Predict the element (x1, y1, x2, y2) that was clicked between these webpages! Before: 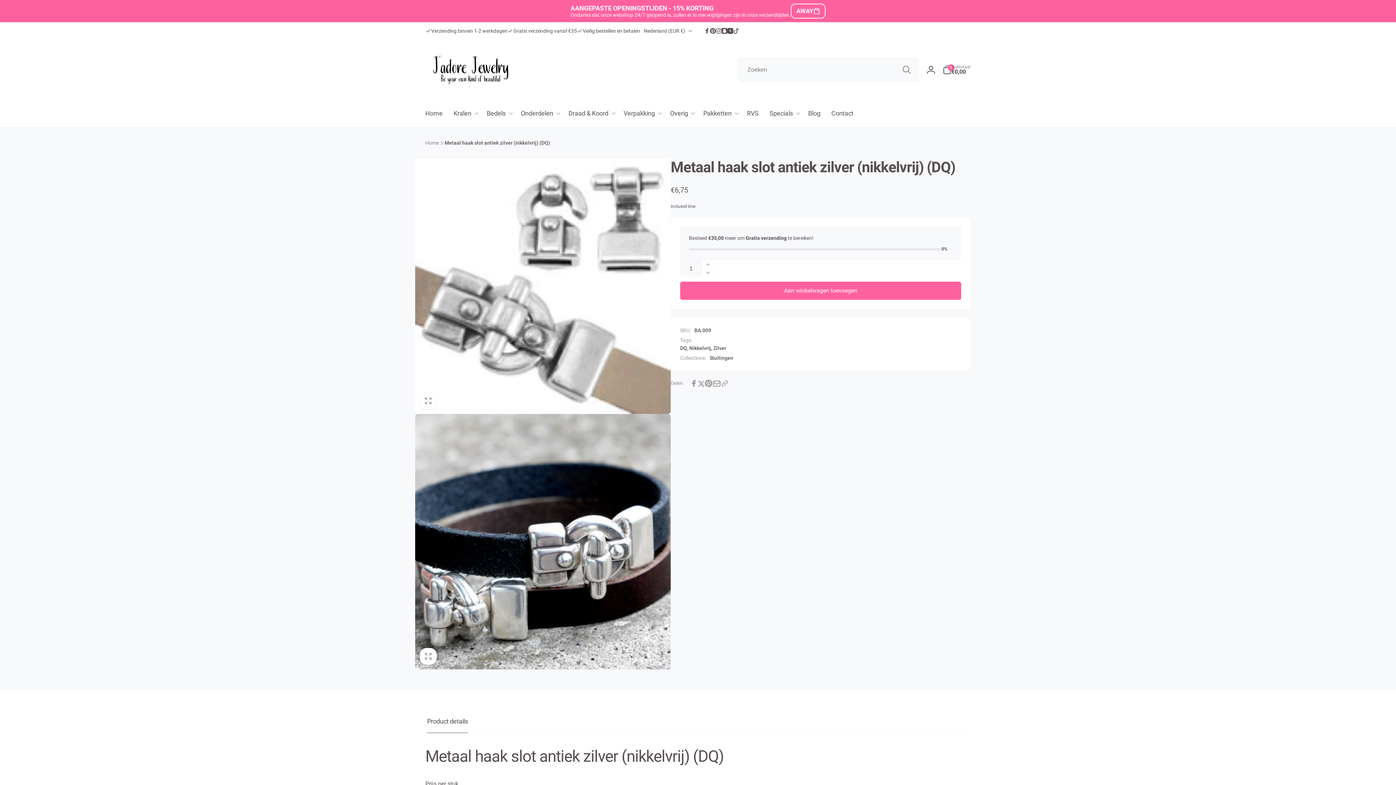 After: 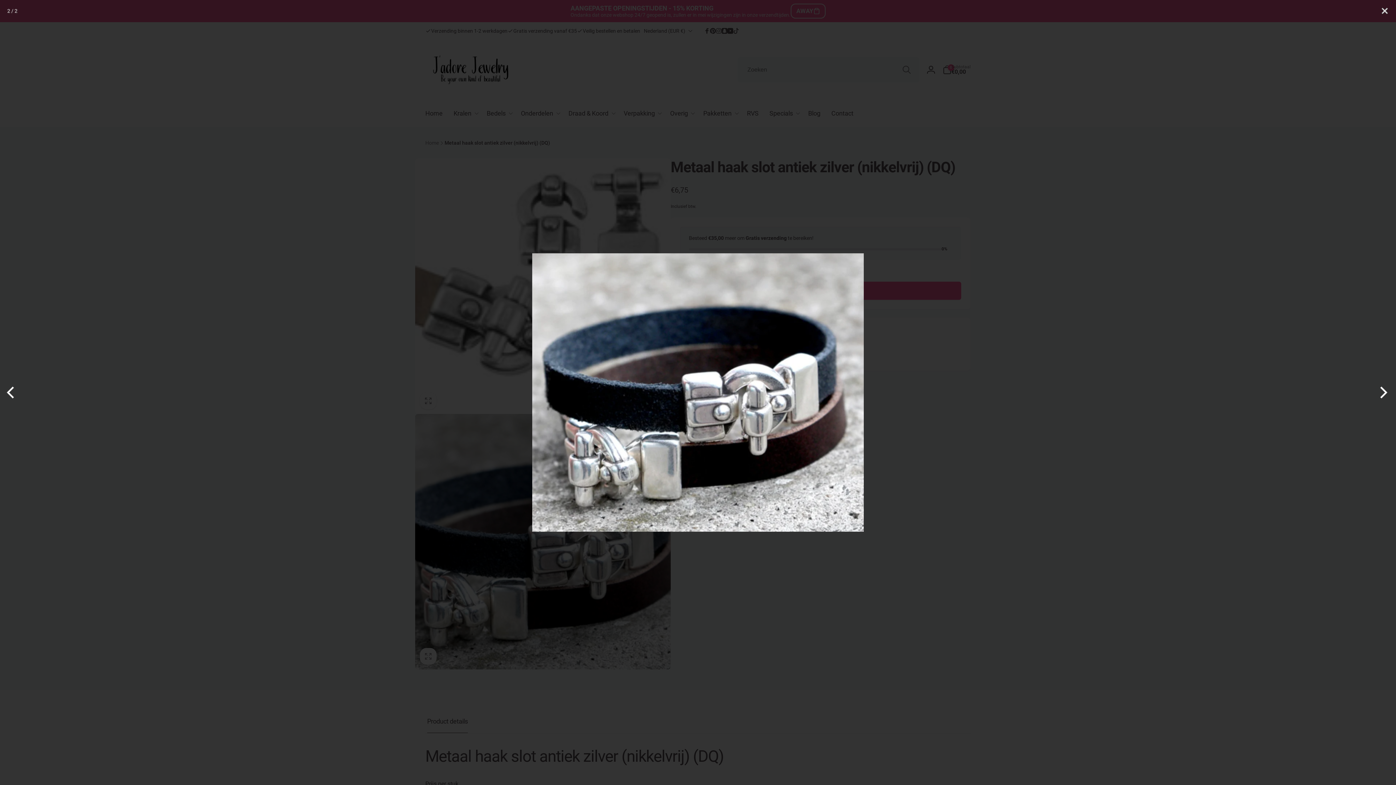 Action: label: Media 2 openen in modaal bbox: (415, 414, 670, 669)